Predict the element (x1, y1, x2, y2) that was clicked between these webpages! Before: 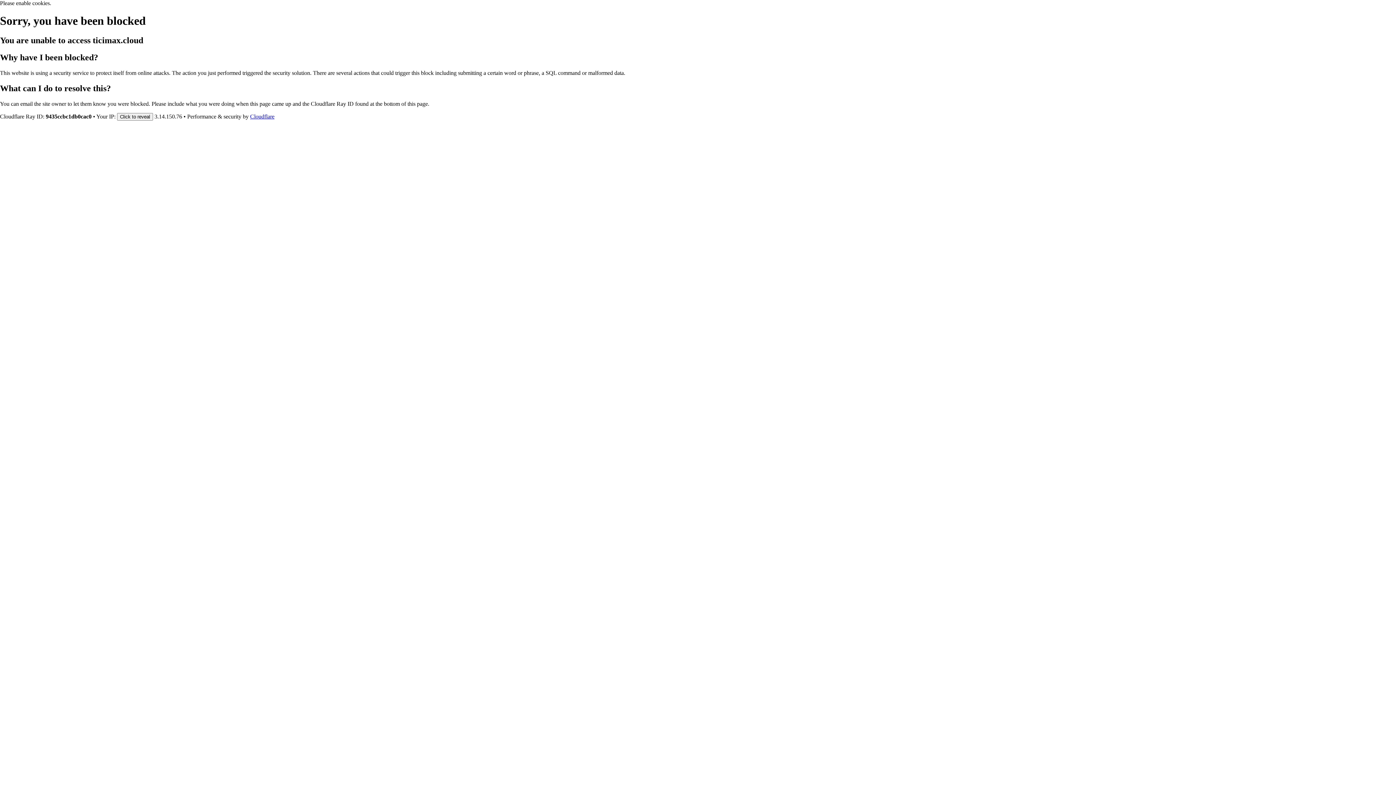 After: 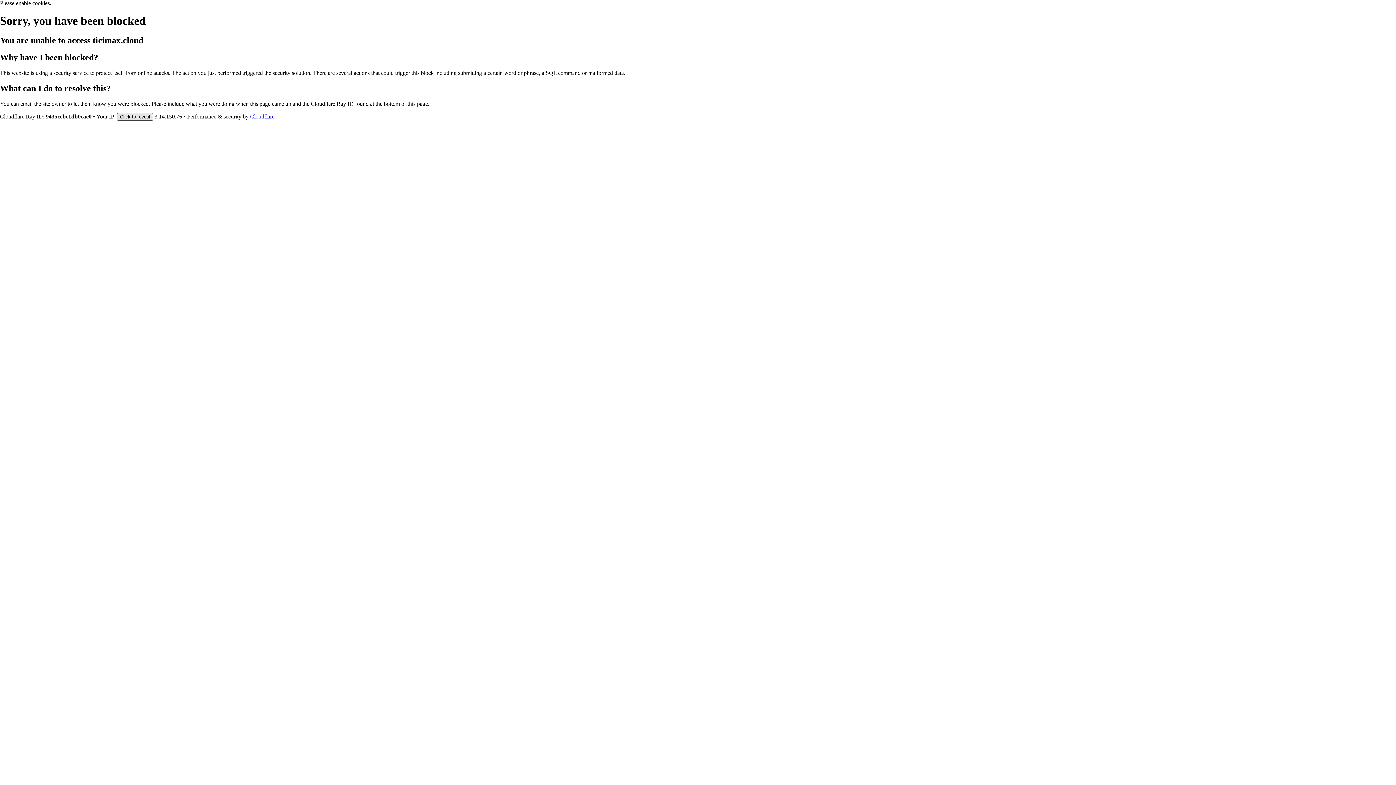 Action: bbox: (117, 112, 153, 120) label: Click to reveal